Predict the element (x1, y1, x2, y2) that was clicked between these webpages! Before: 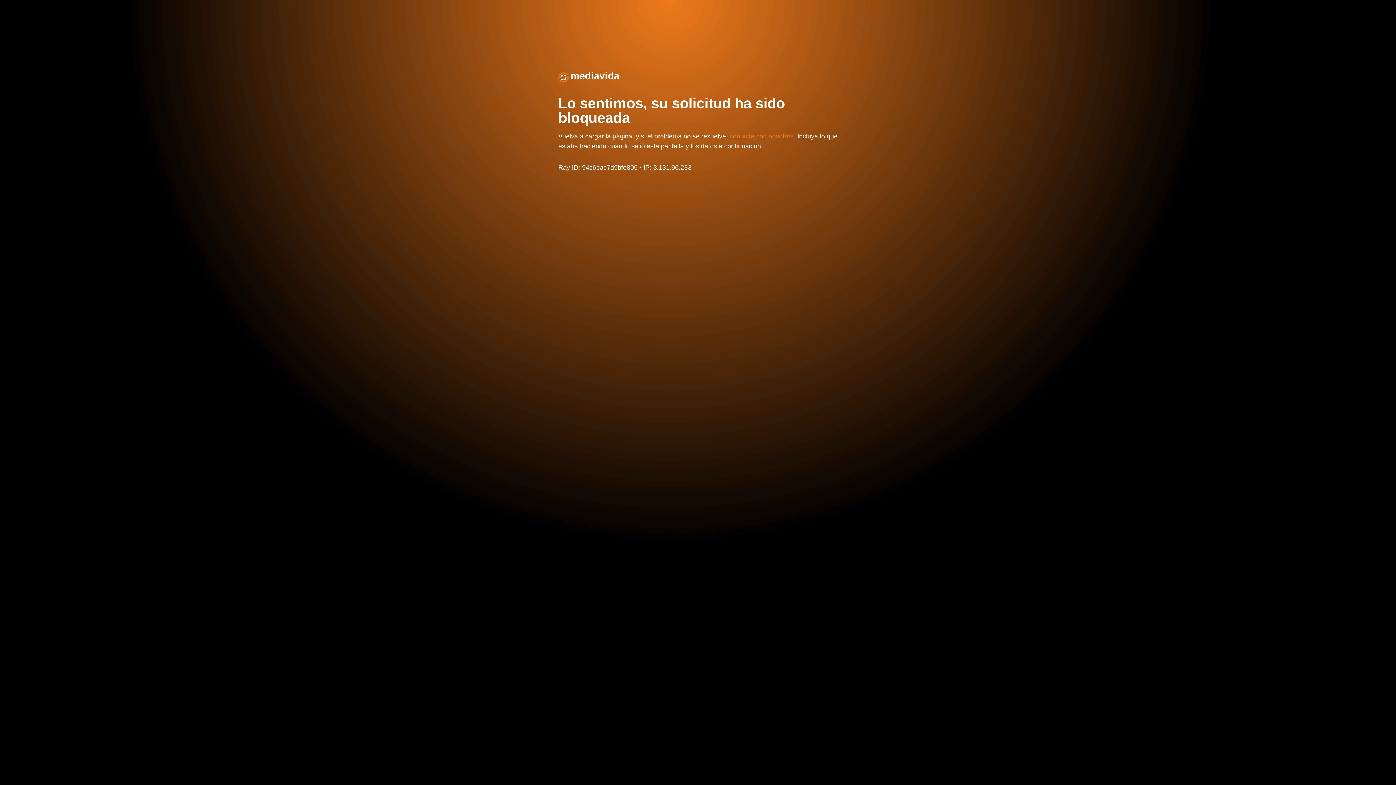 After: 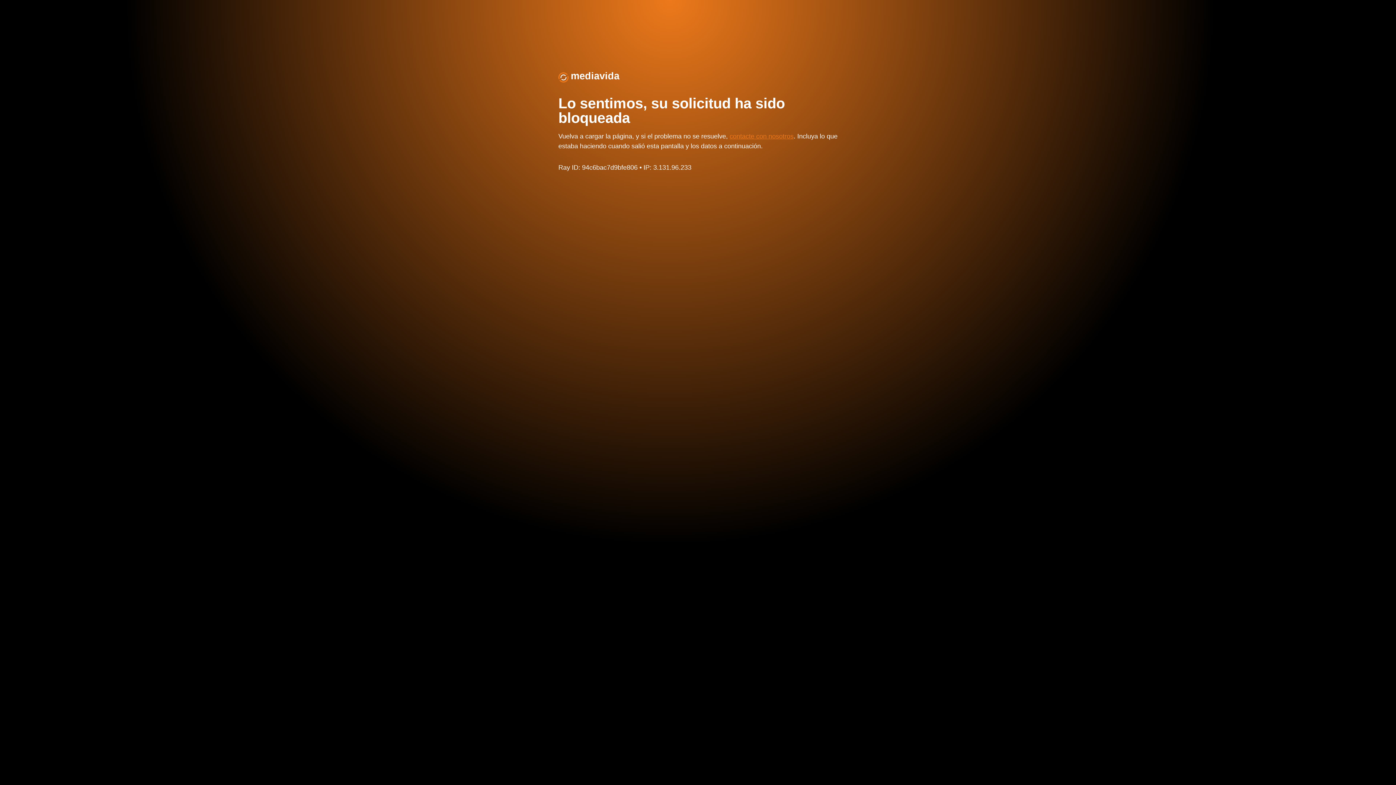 Action: label: mediavida bbox: (570, 70, 619, 81)